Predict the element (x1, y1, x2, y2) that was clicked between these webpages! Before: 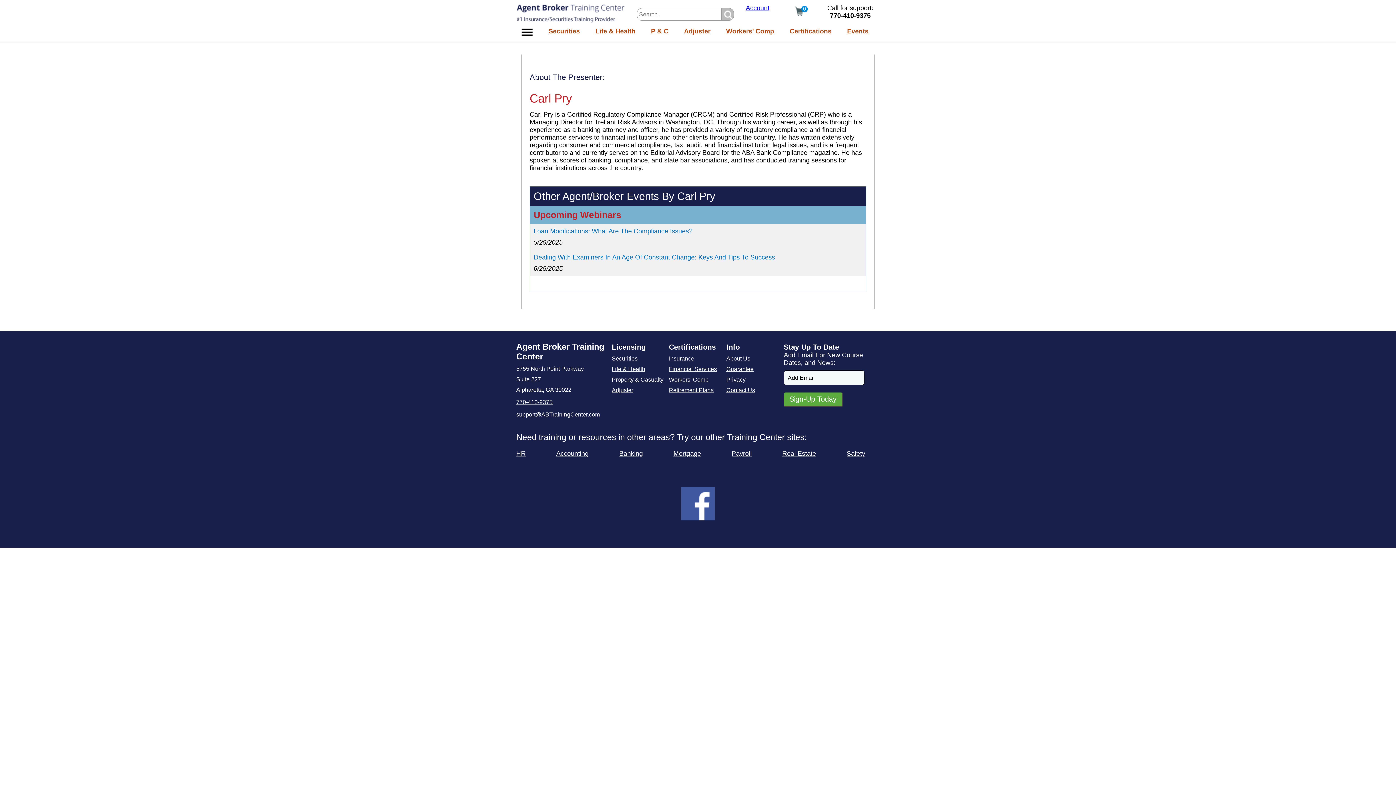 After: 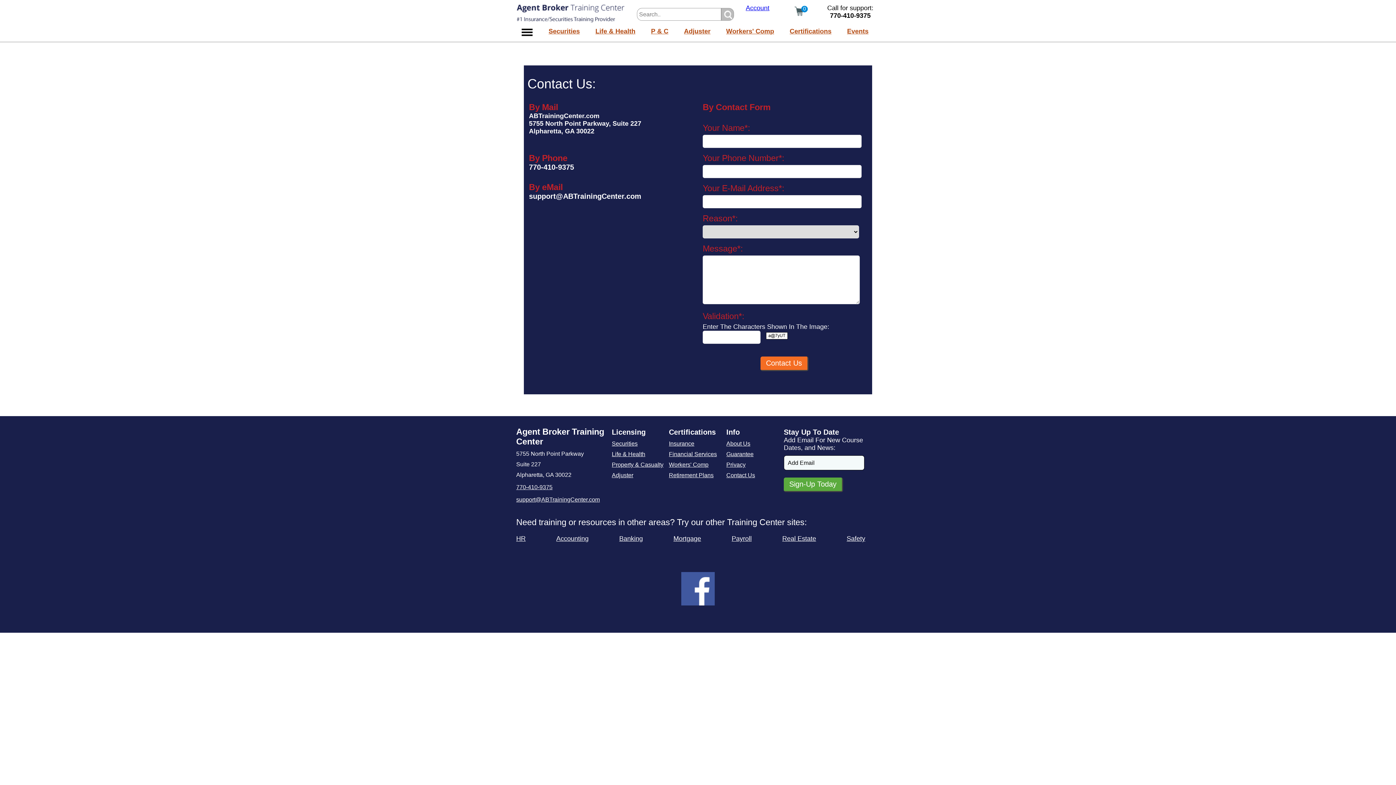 Action: label: Contact Us bbox: (726, 386, 755, 393)